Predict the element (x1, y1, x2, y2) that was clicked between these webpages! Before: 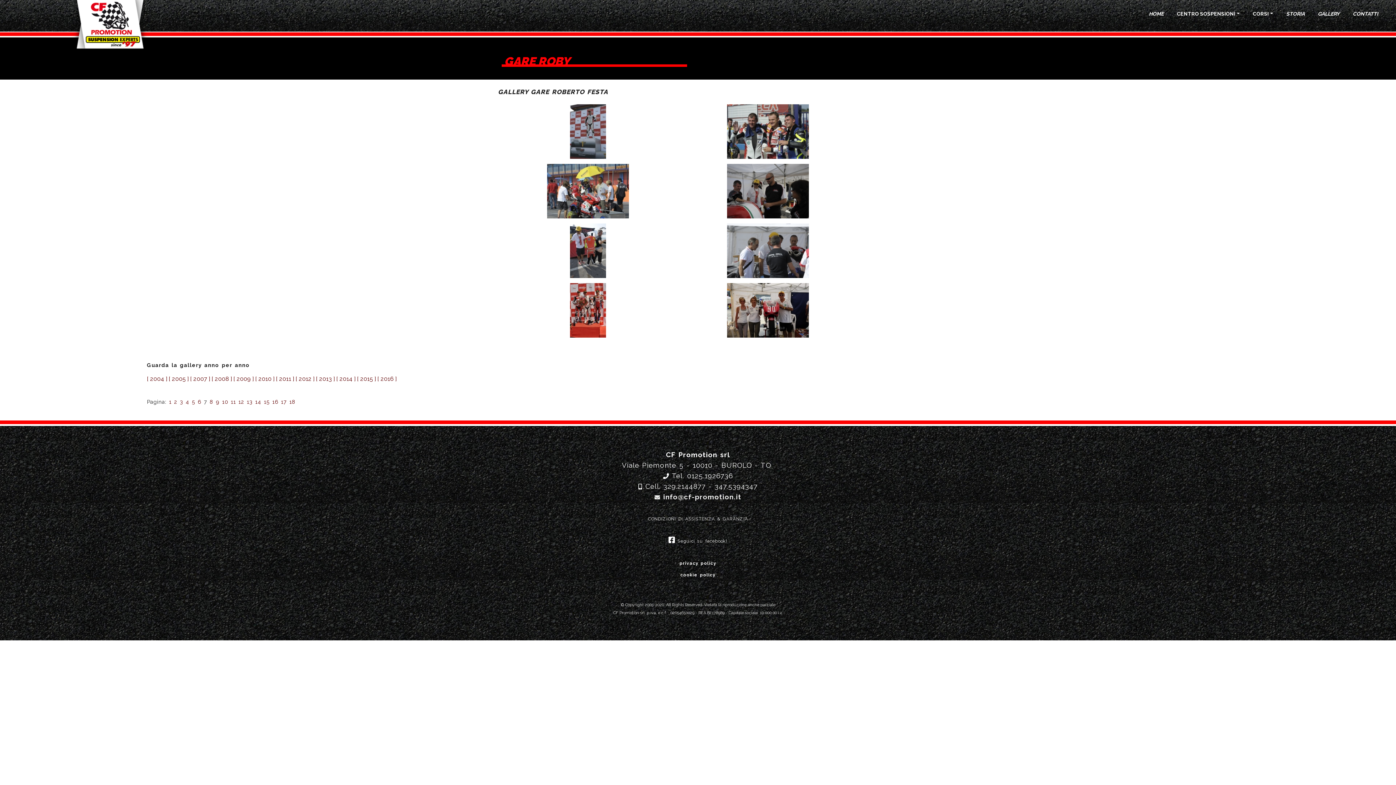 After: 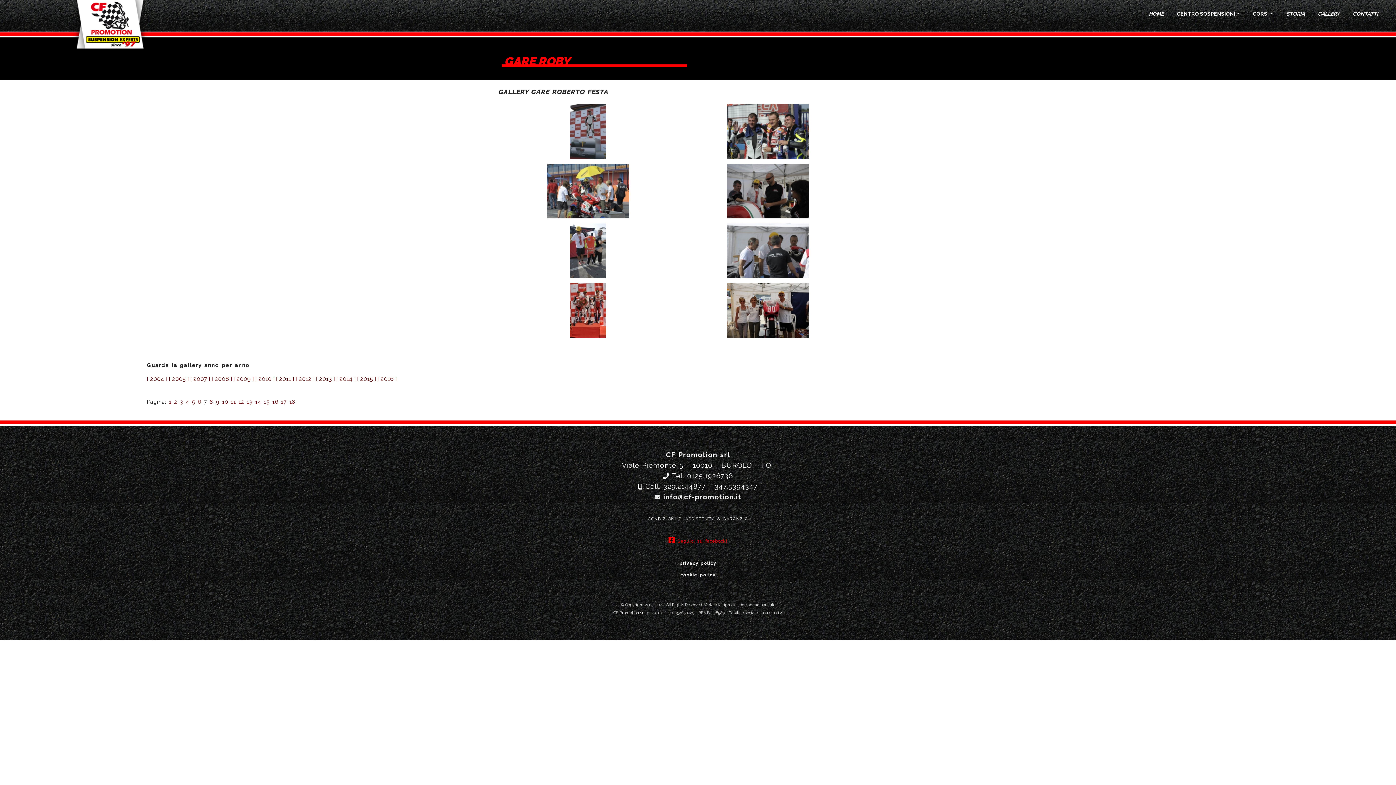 Action: bbox: (668, 551, 727, 556) label:  Seguici su facebook!